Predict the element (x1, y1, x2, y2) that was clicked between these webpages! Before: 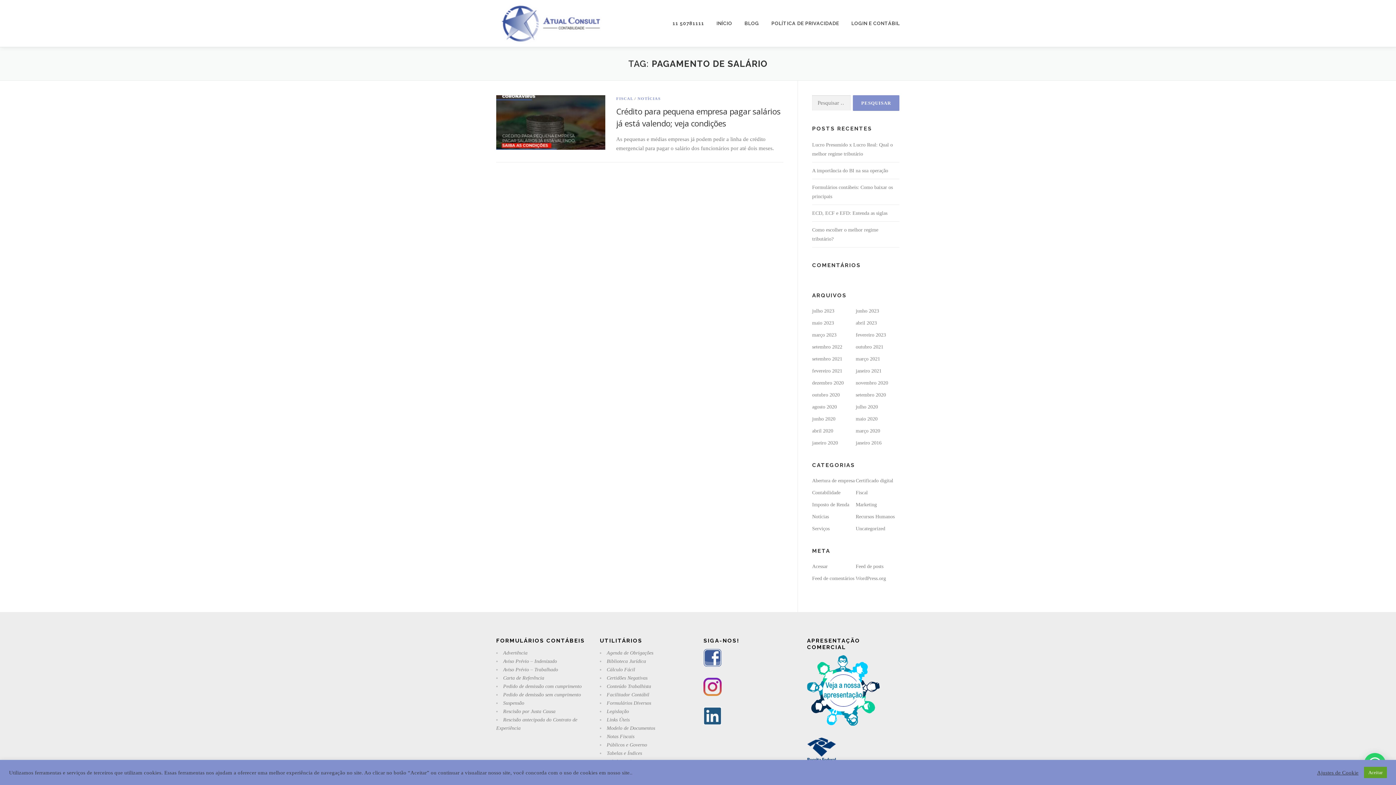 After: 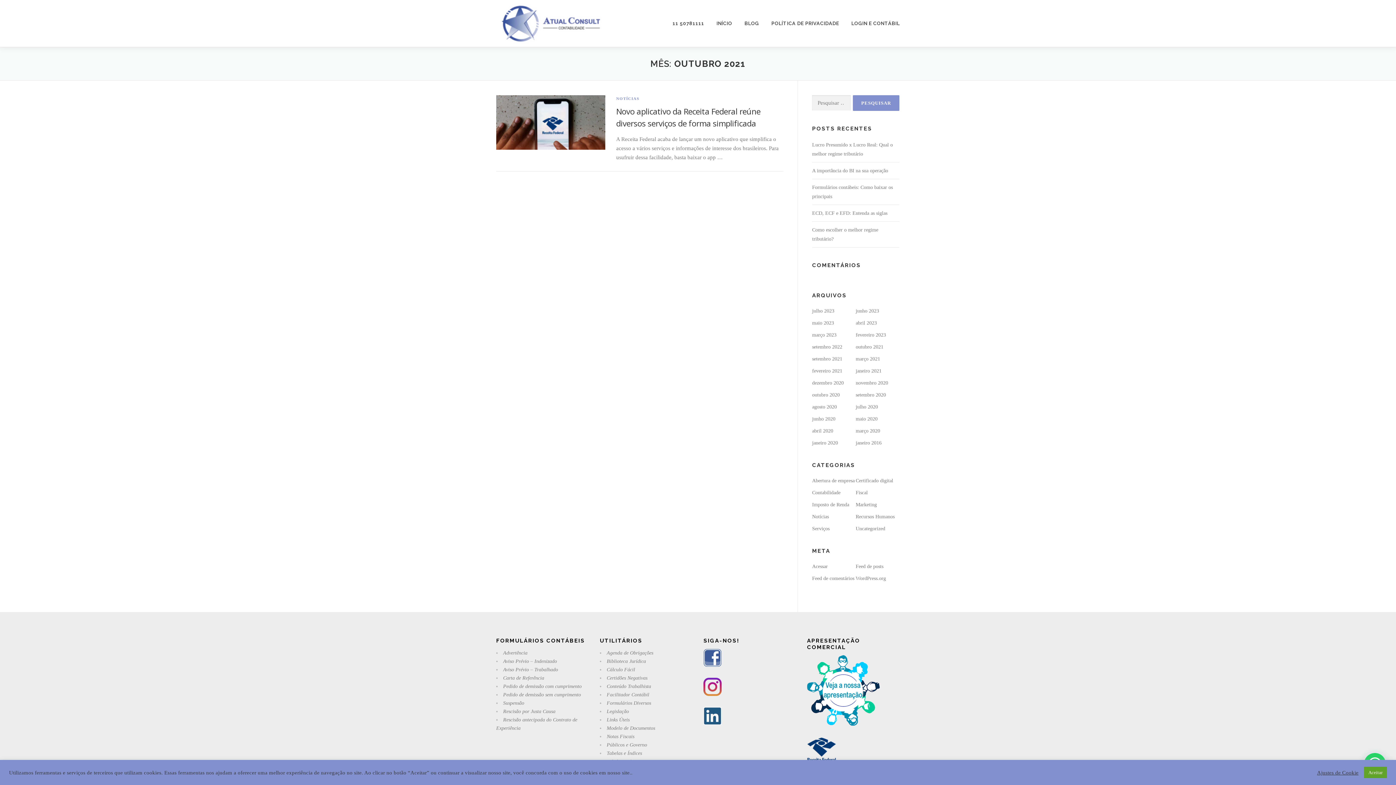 Action: bbox: (856, 344, 883, 349) label: outubro 2021